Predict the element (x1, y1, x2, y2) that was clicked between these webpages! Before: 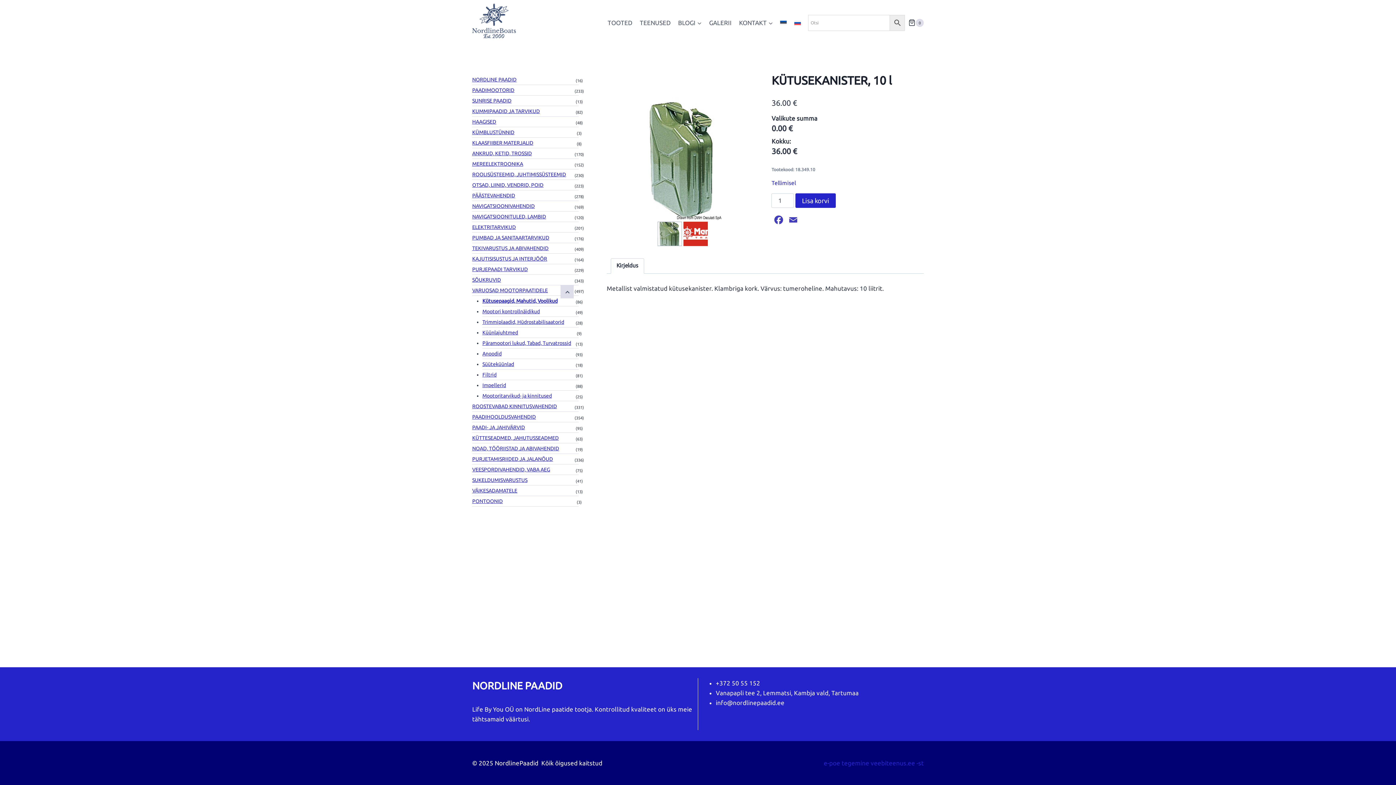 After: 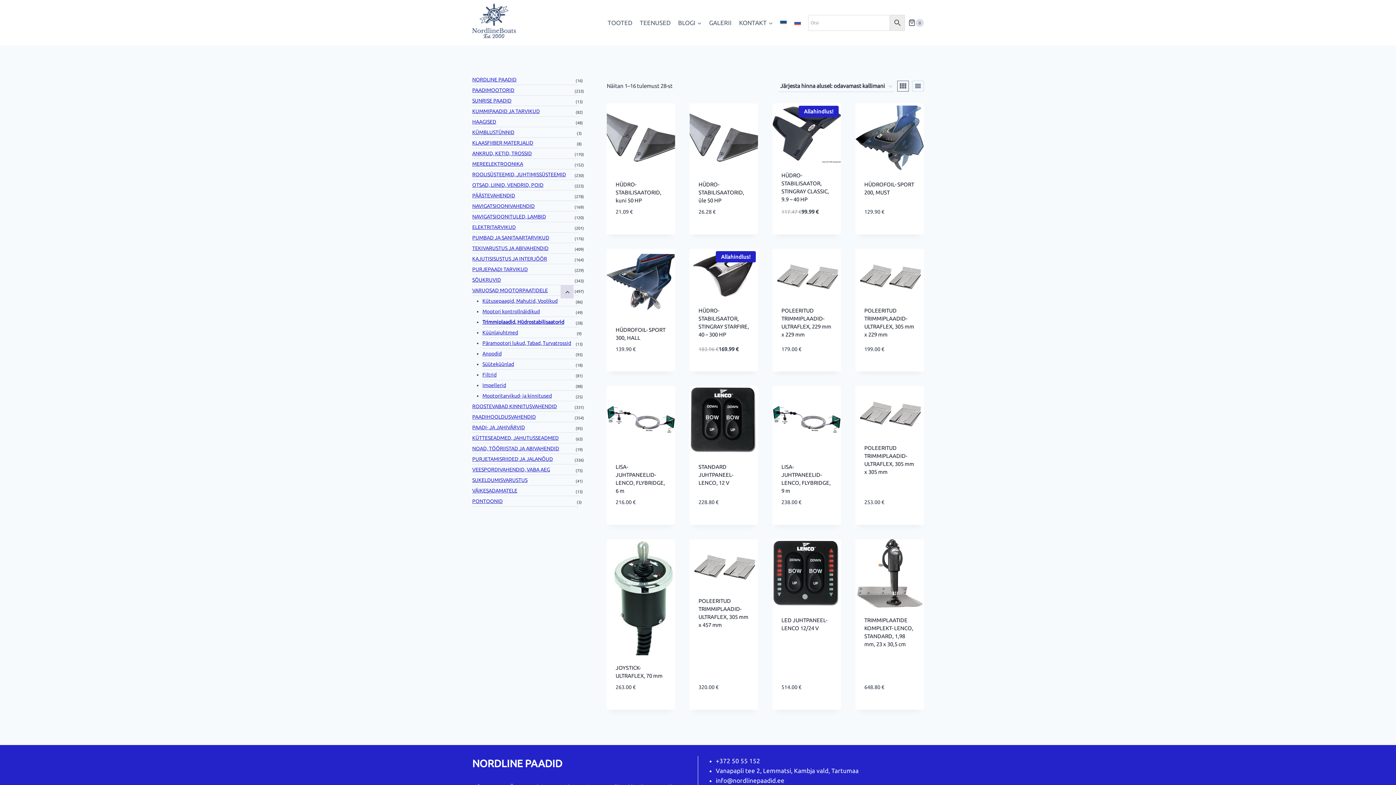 Action: label: Trimmiplaadid, Hüdrostabilisaatorid bbox: (482, 317, 578, 327)